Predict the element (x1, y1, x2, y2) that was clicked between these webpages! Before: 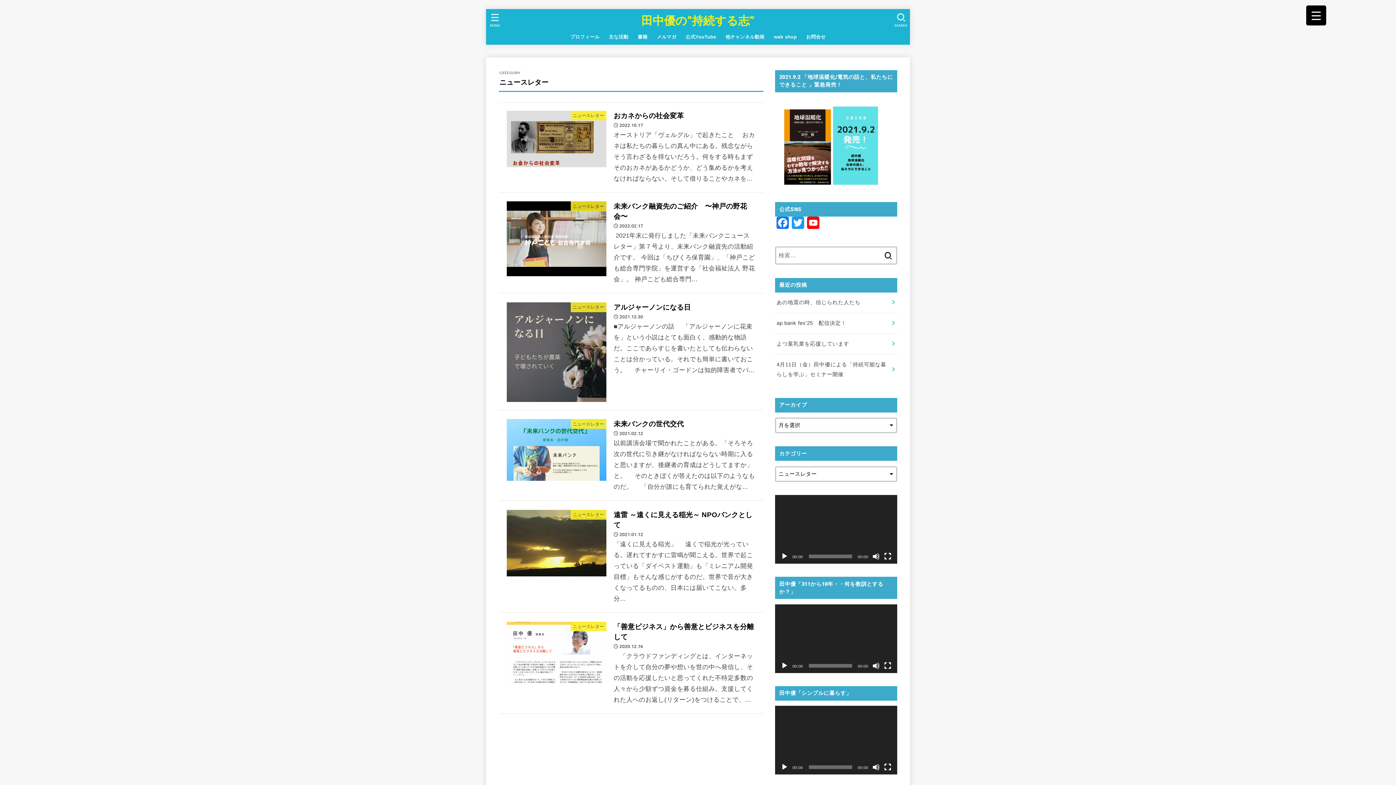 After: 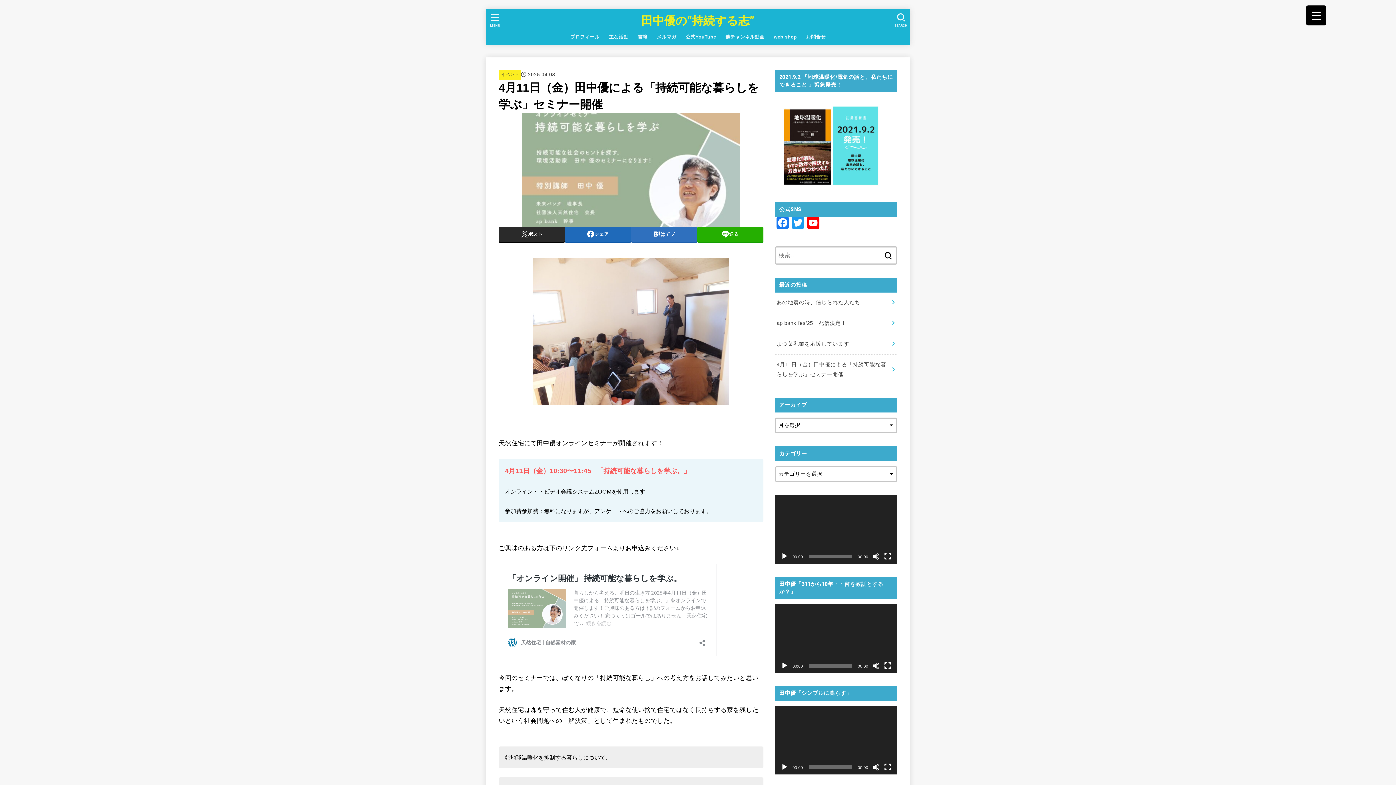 Action: label: 4月11日（金）田中優による「持続可能な暮らしを学ぶ」セミナー開催 bbox: (775, 354, 897, 384)